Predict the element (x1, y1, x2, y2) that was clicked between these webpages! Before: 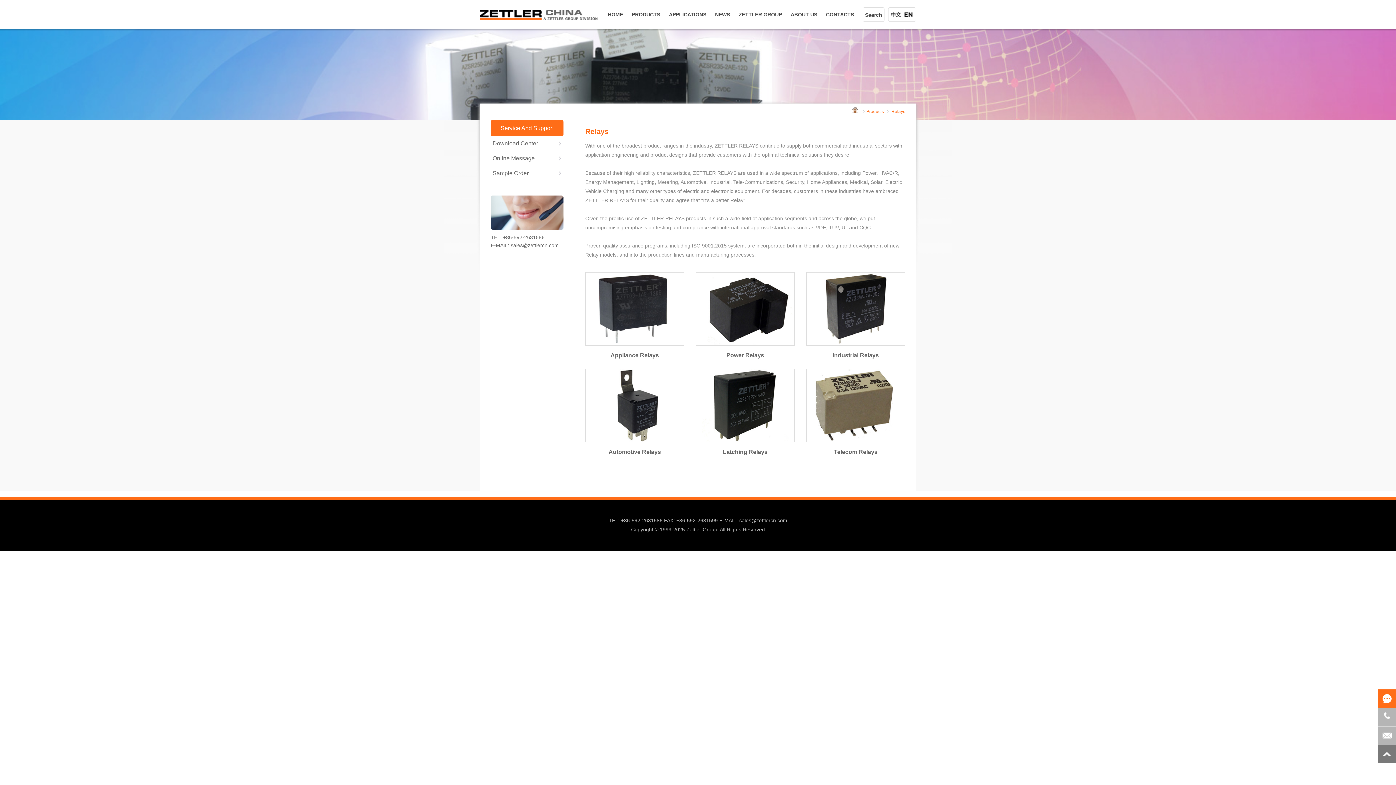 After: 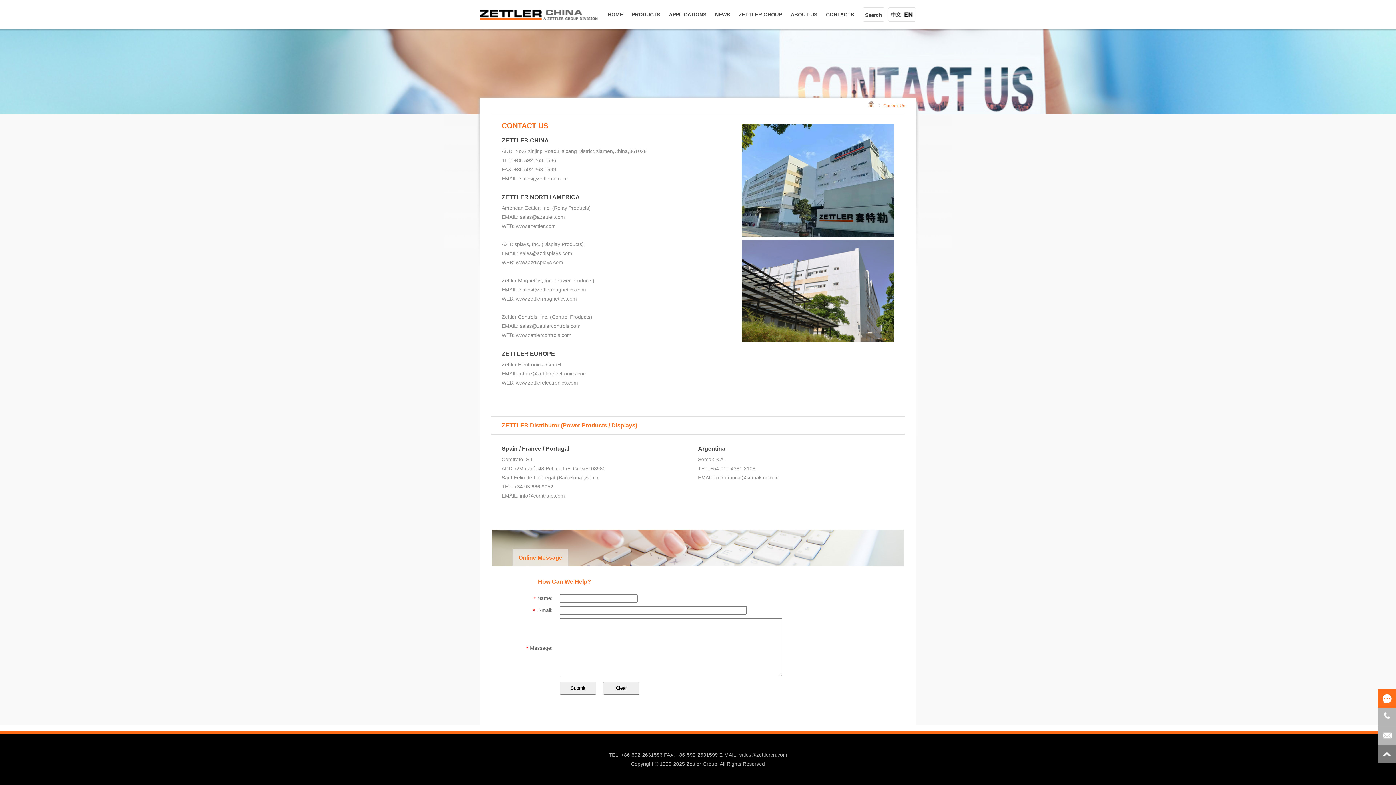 Action: bbox: (1378, 689, 1396, 708)